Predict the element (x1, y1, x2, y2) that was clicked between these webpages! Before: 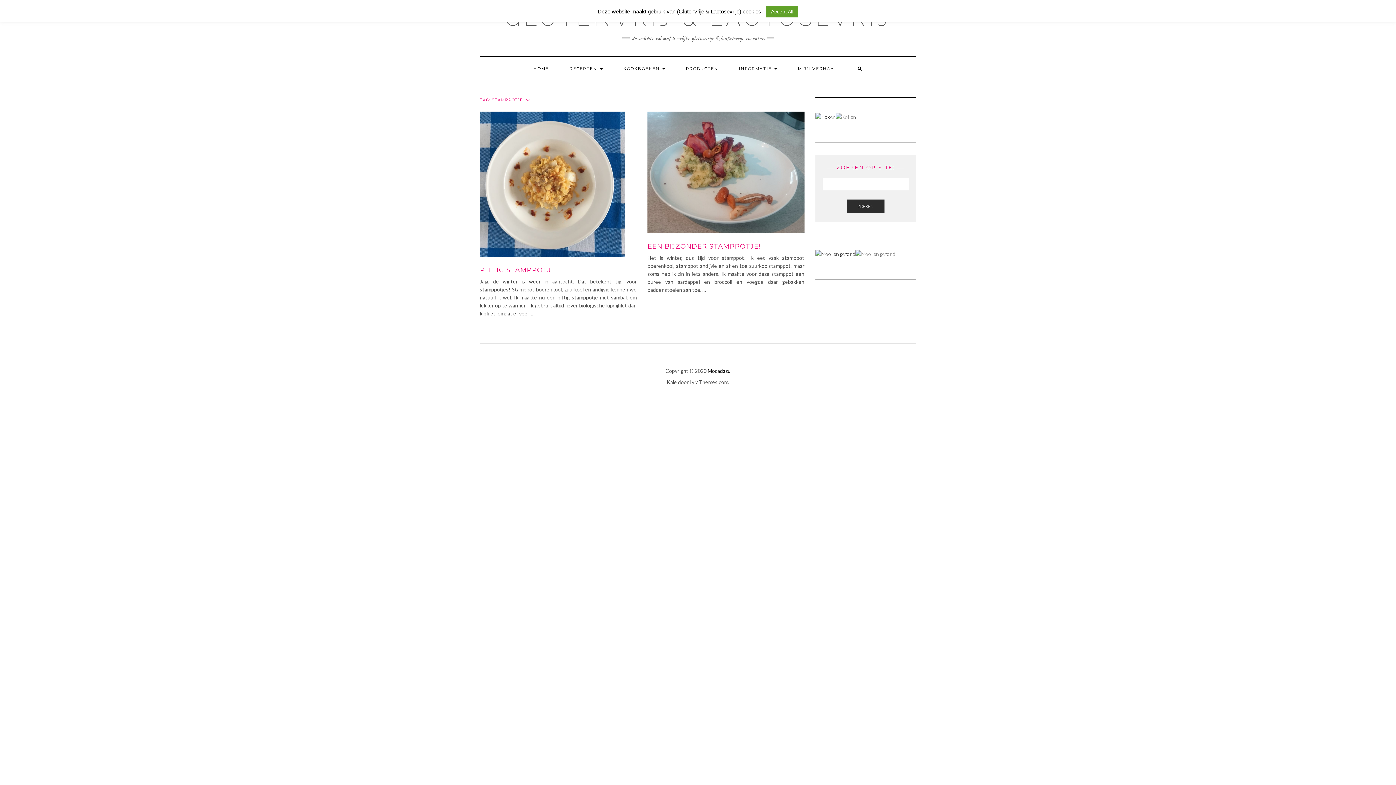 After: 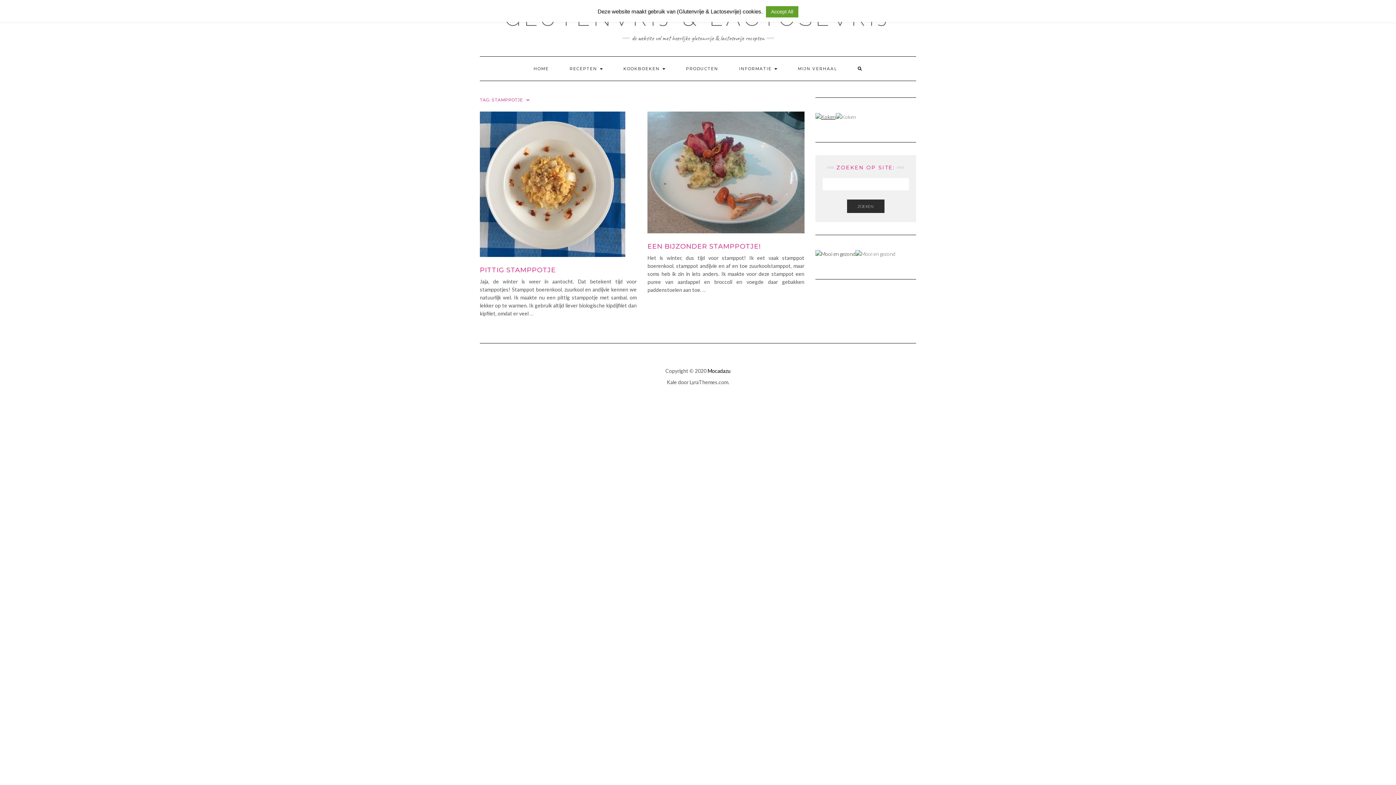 Action: bbox: (815, 113, 835, 119)